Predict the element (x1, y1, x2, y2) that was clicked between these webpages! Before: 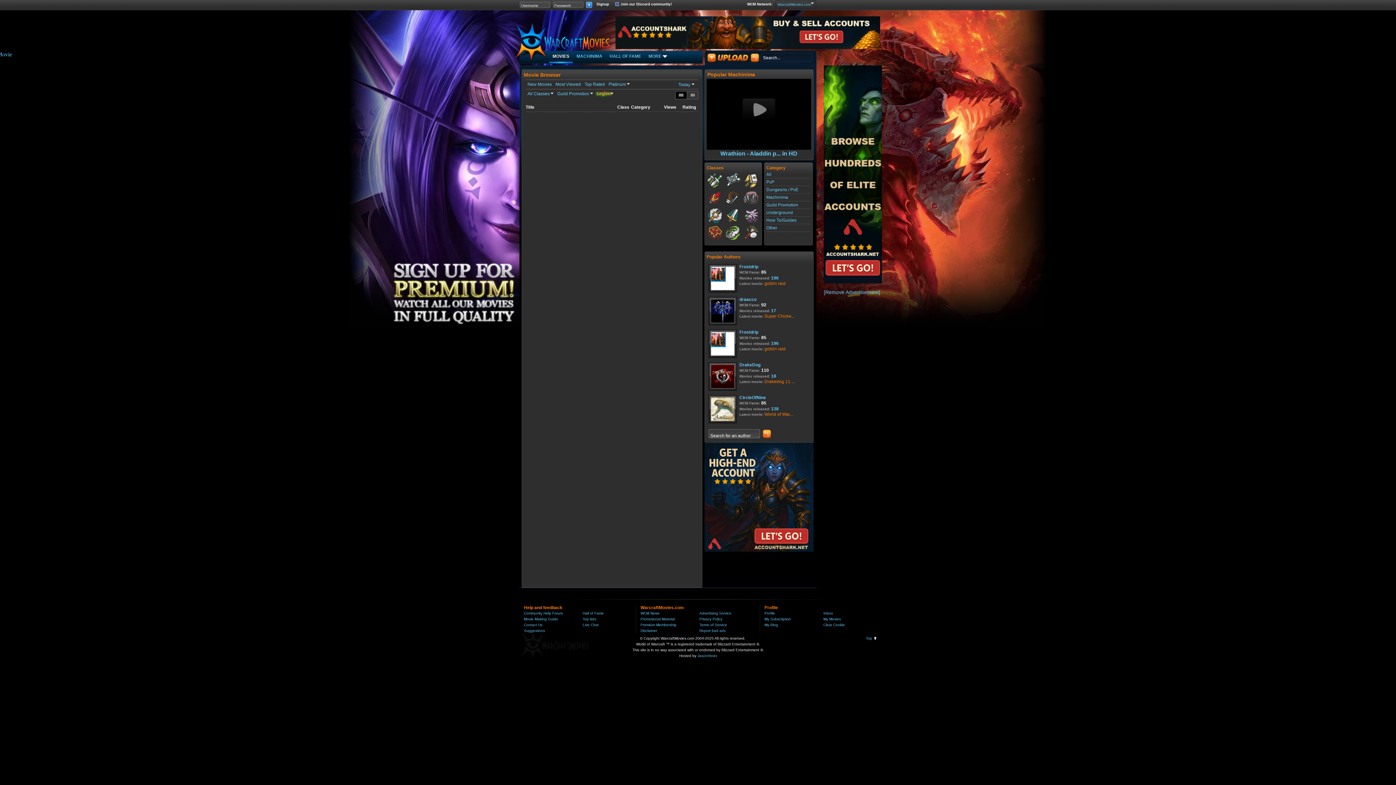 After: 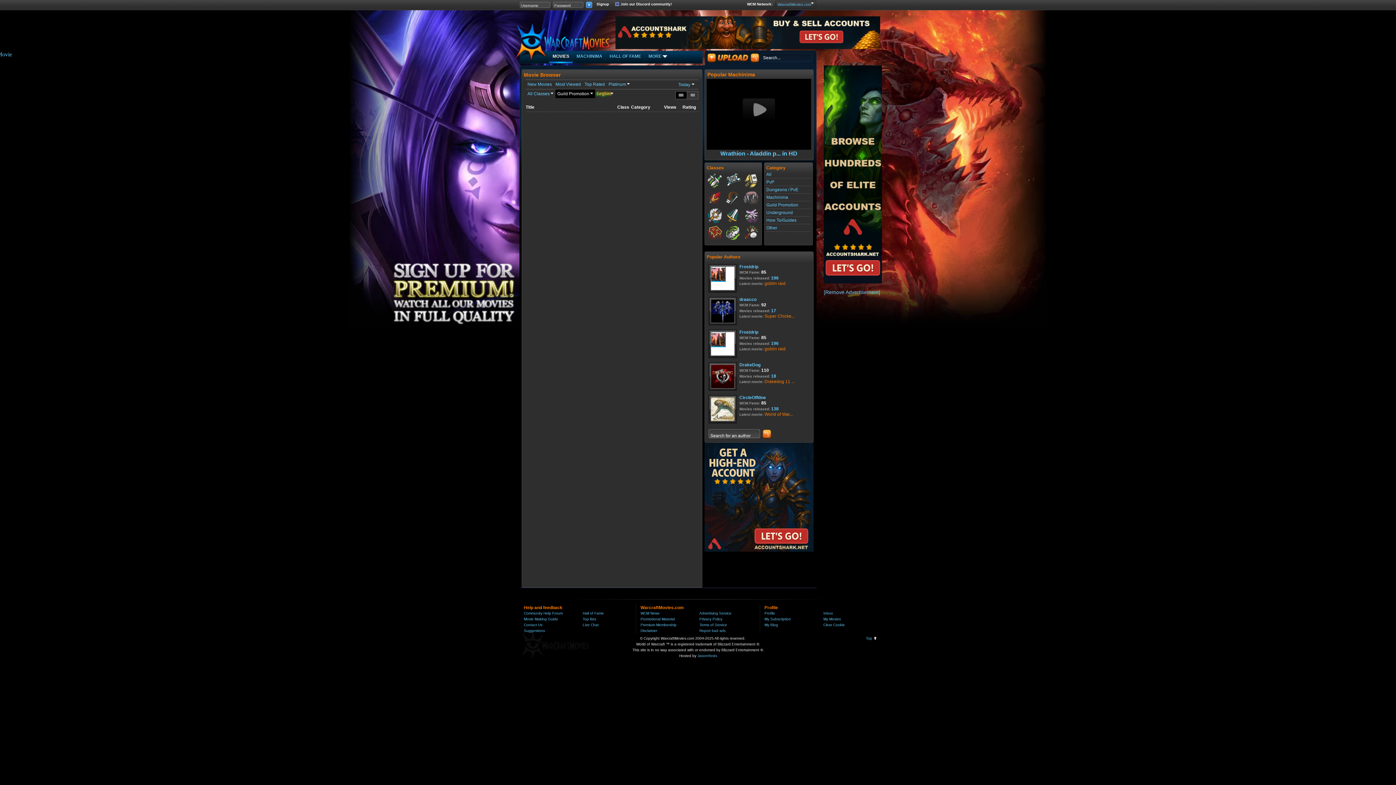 Action: bbox: (555, 89, 595, 98) label: Guild Promotion 